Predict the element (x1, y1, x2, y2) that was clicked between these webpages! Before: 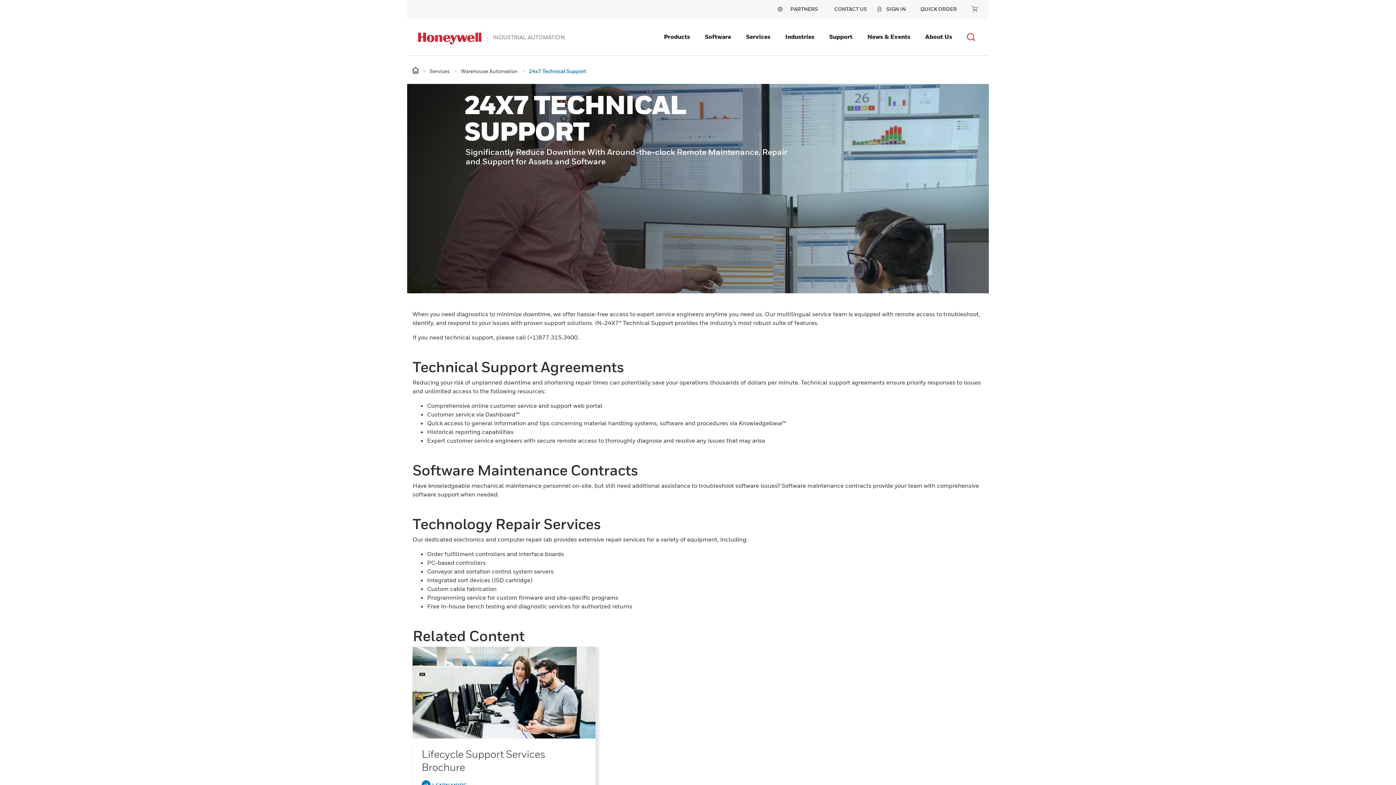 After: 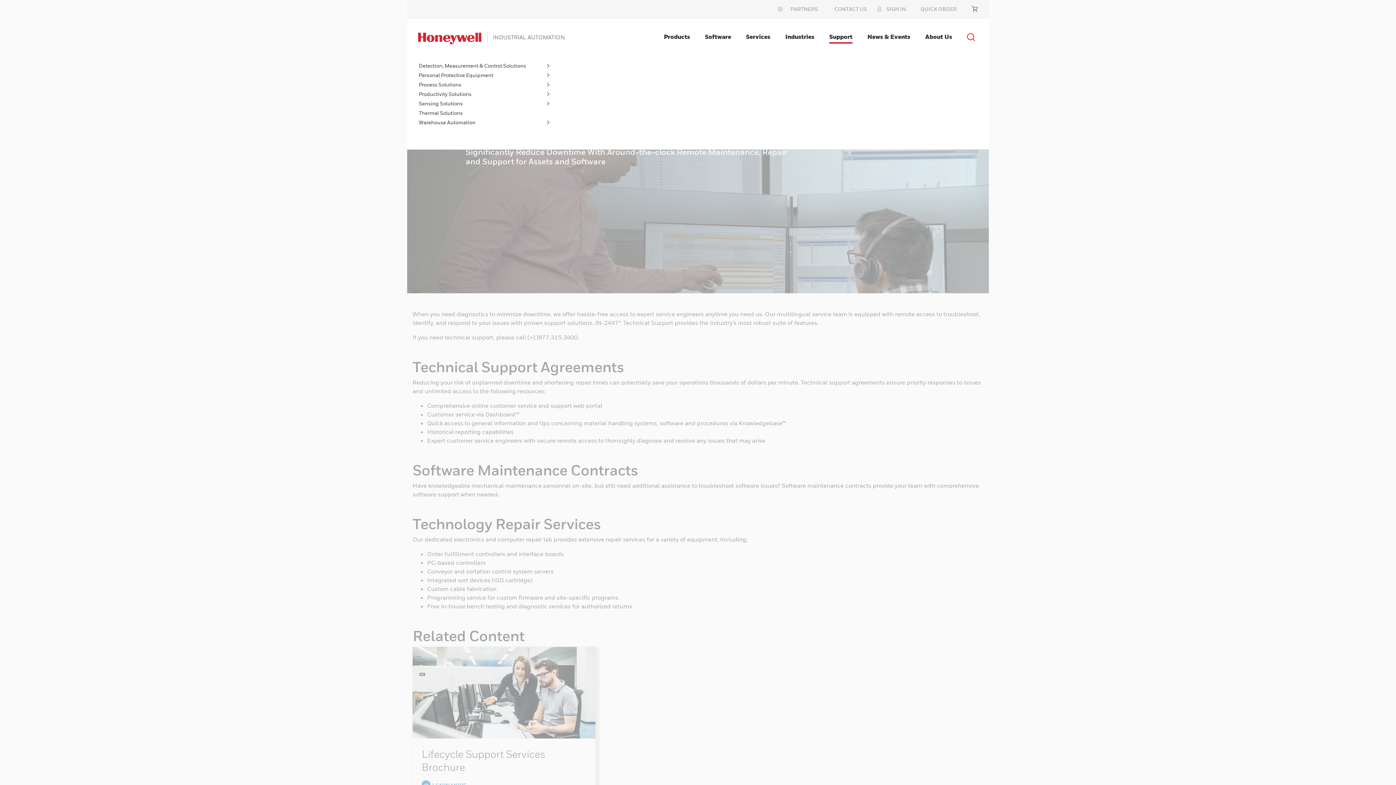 Action: label: Support bbox: (826, 30, 855, 43)